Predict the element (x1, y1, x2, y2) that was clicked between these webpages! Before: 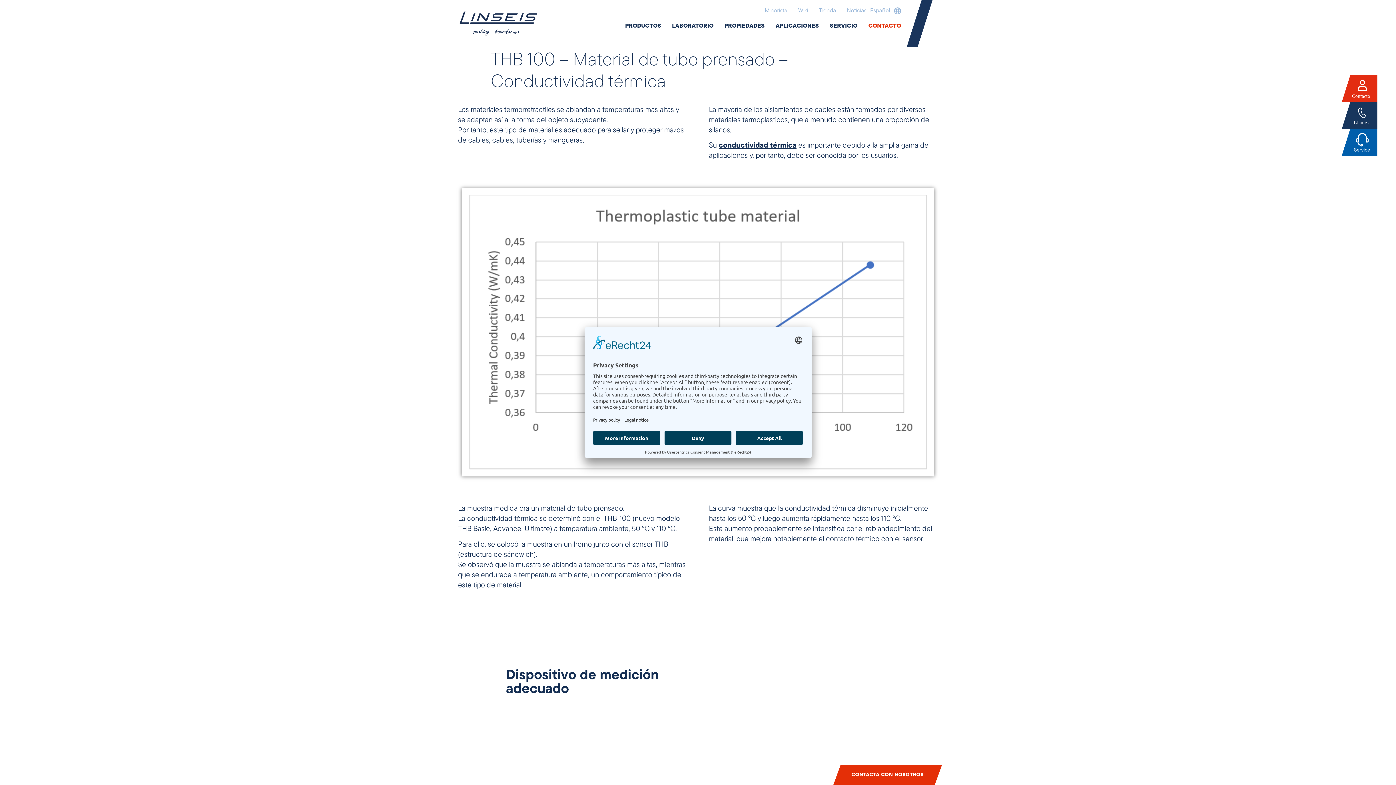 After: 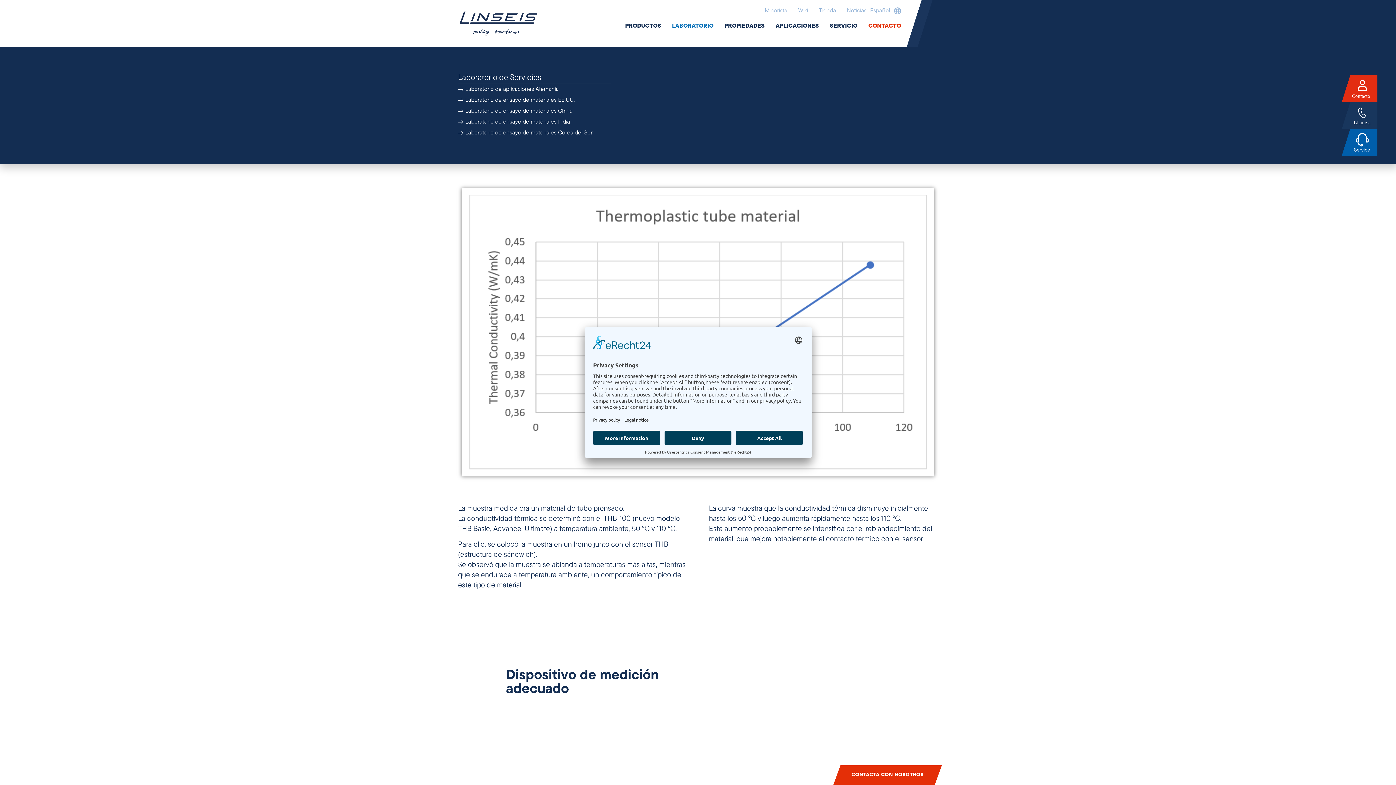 Action: label: LABORATORIO bbox: (672, 21, 713, 30)